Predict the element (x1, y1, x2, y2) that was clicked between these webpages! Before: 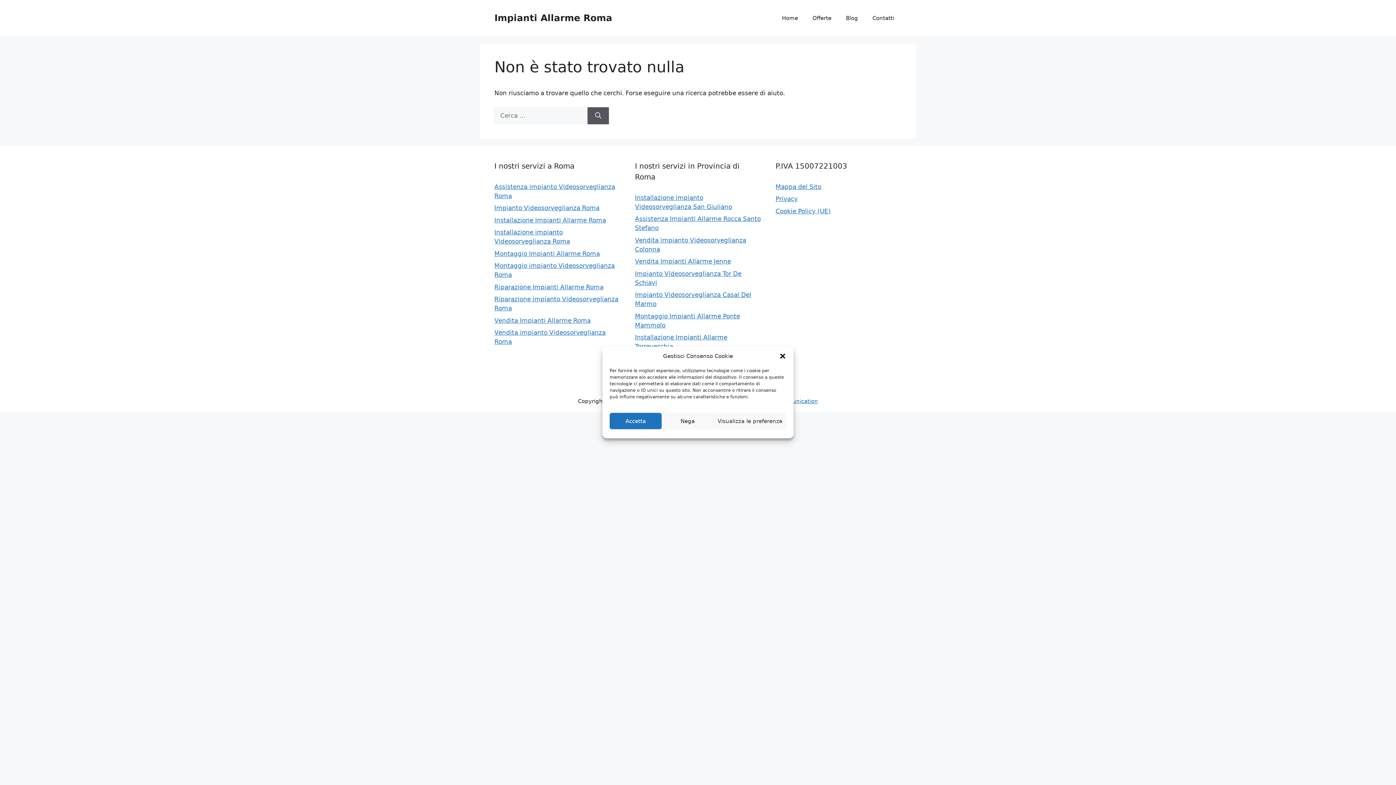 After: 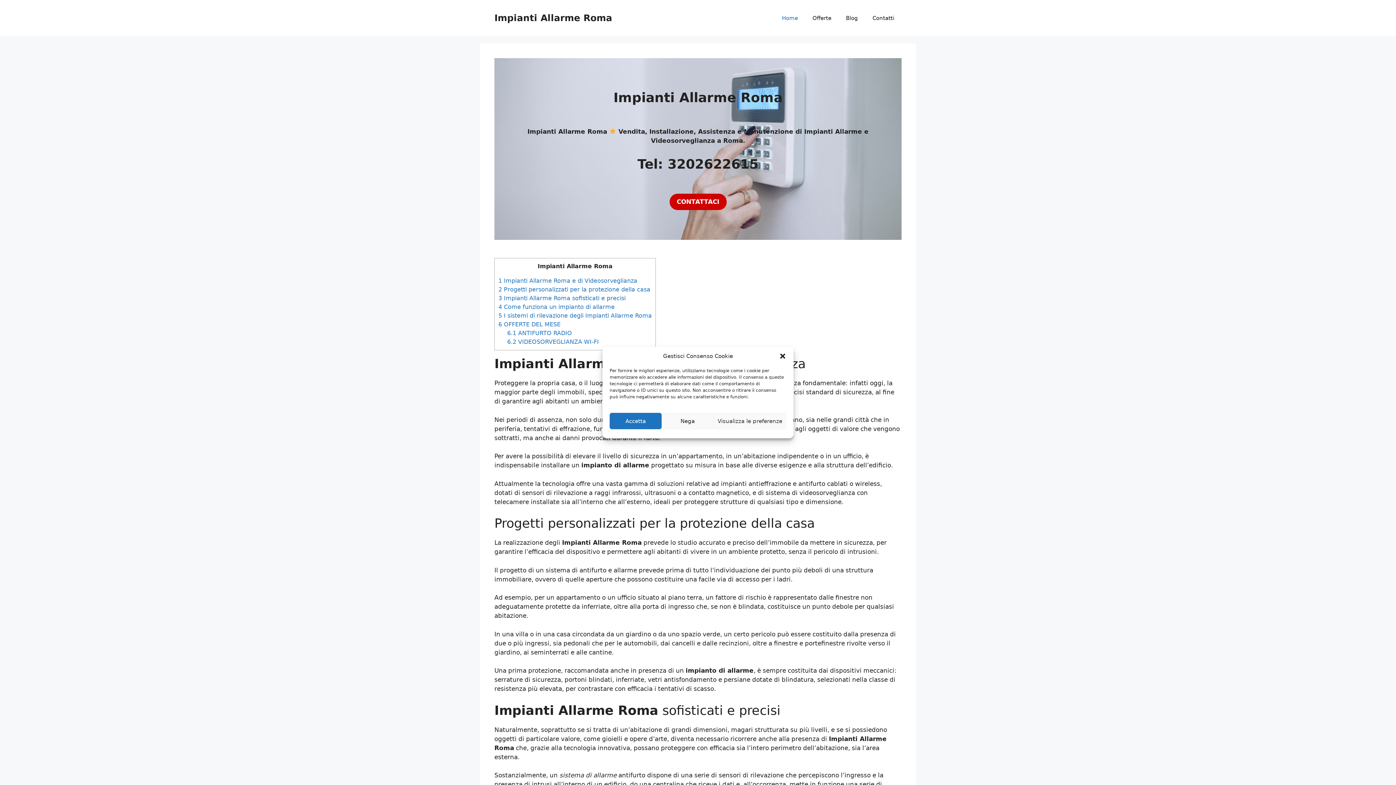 Action: label: Home bbox: (774, 7, 805, 29)